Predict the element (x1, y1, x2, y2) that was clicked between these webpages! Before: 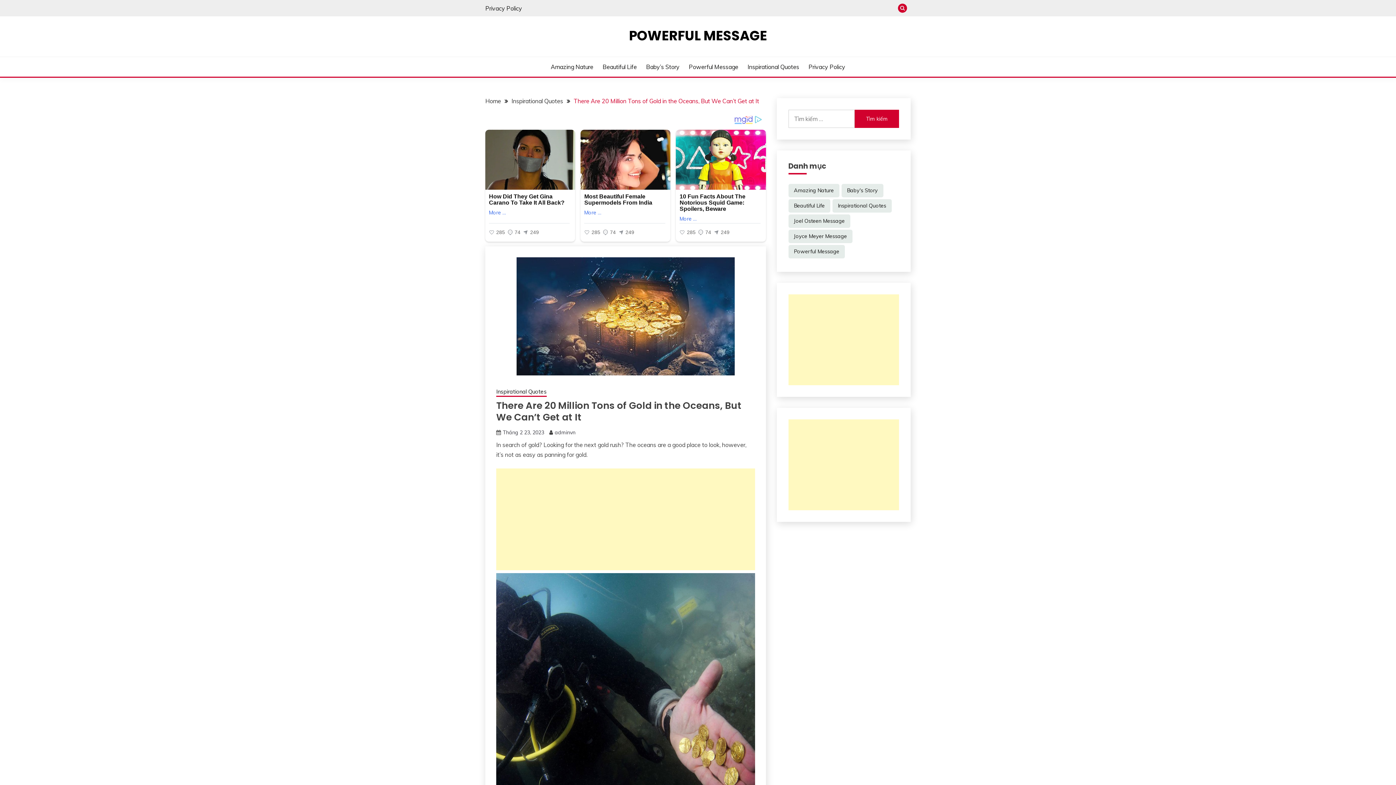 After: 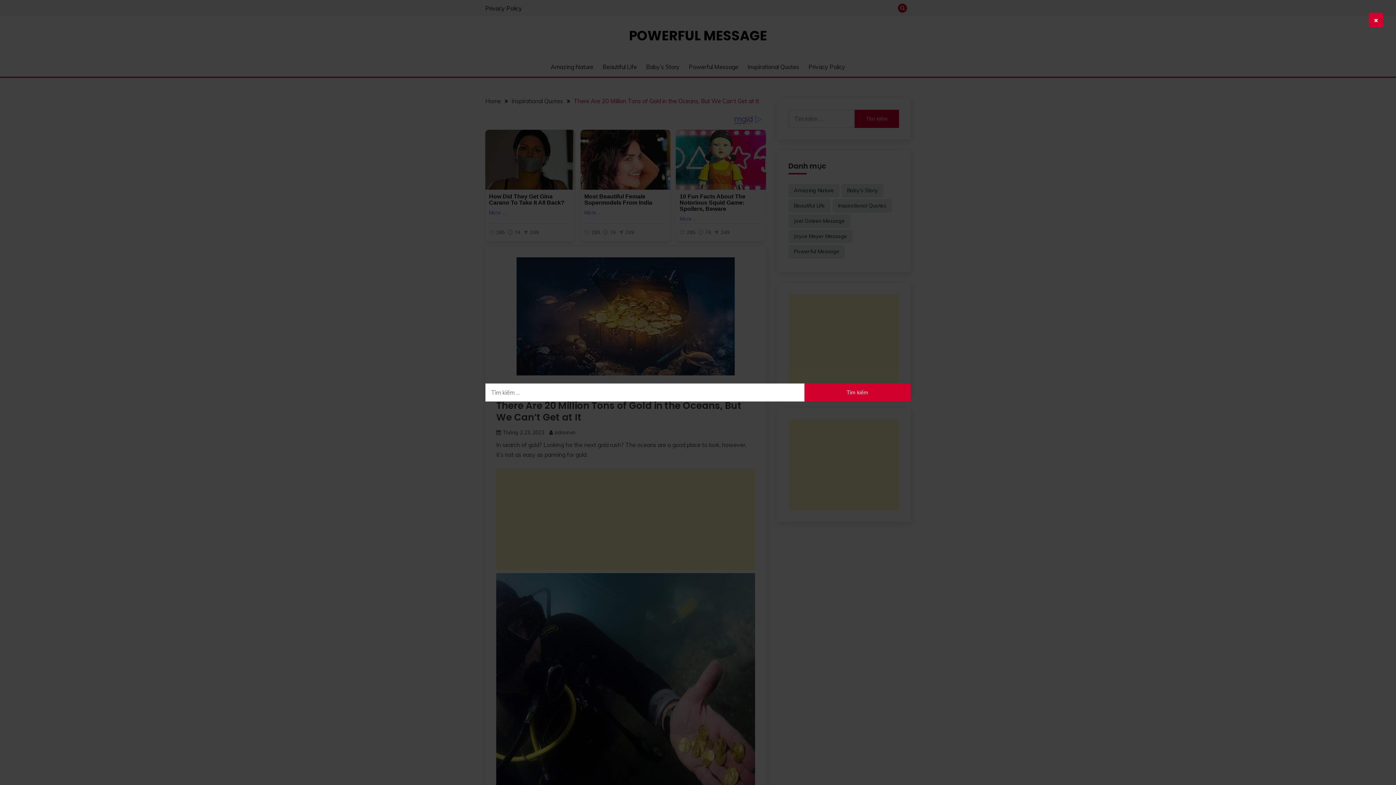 Action: bbox: (898, 3, 907, 12)